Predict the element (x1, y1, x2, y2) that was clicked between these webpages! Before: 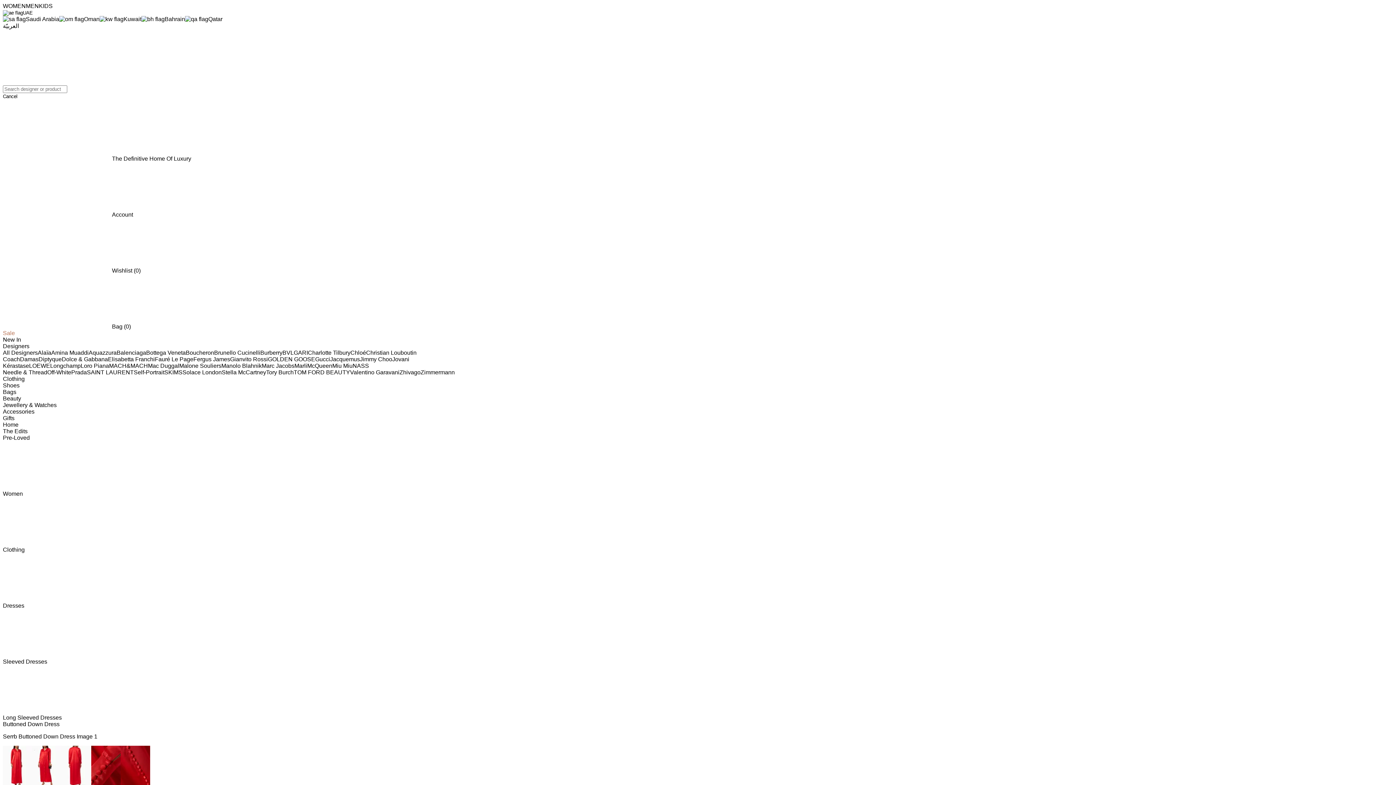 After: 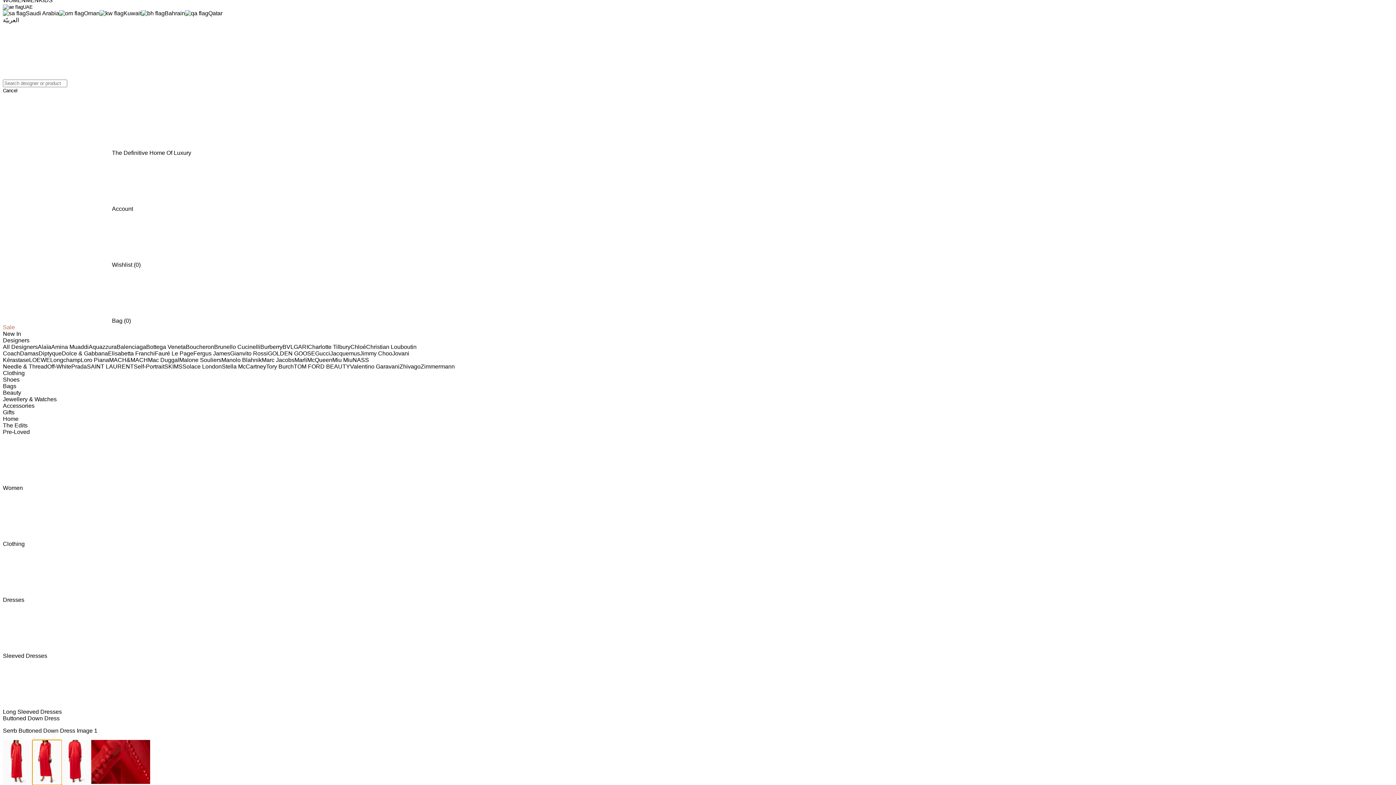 Action: label: Thumbnail 2 bbox: (32, 746, 61, 791)